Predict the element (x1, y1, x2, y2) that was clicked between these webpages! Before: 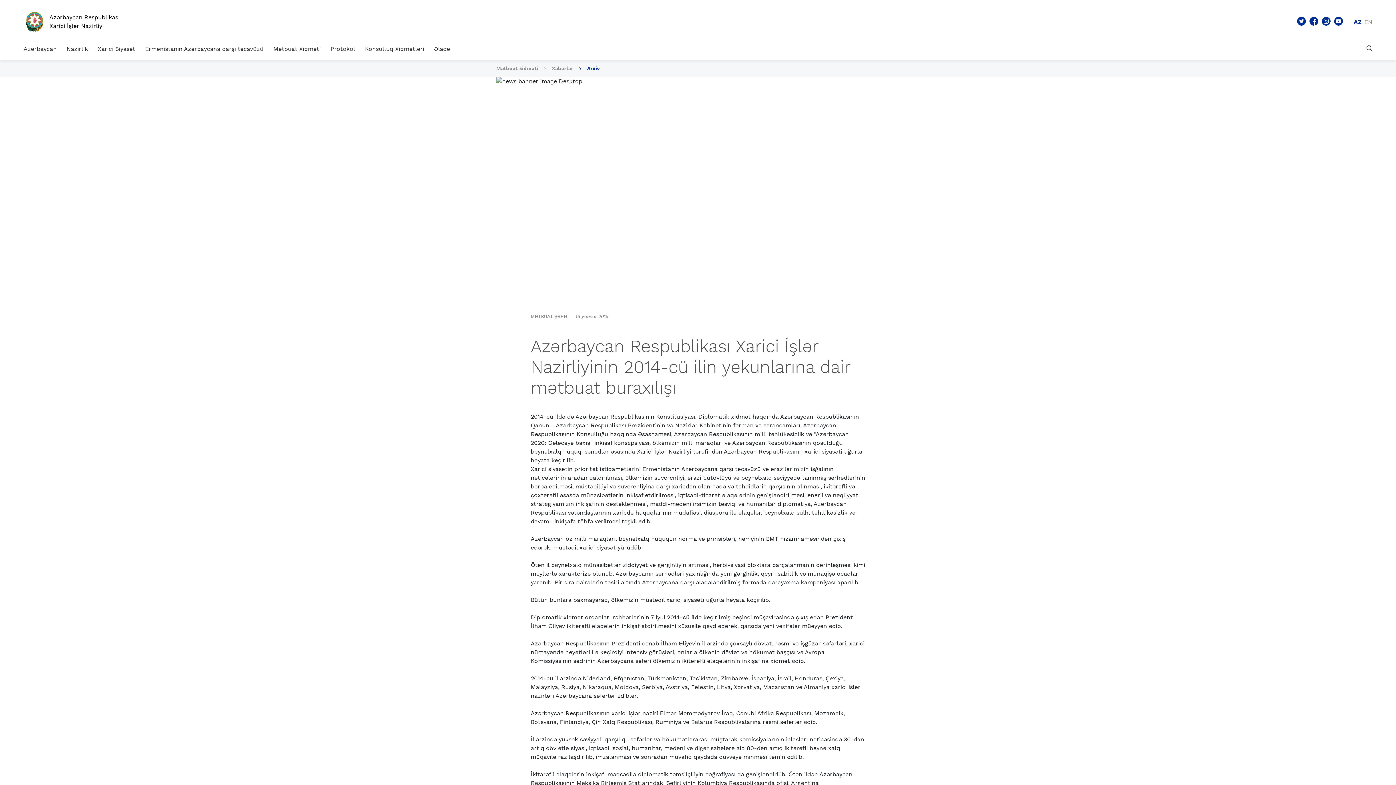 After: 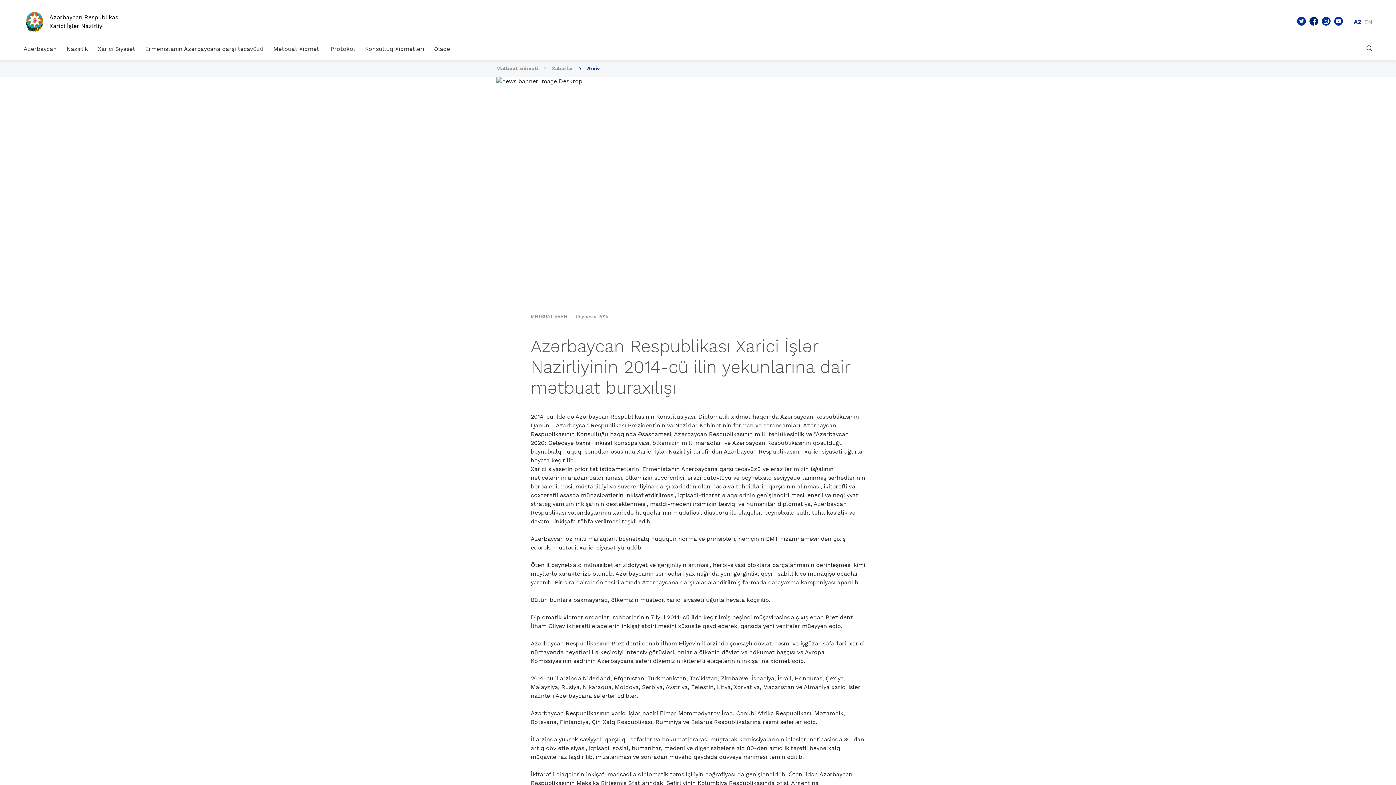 Action: bbox: (1309, 17, 1318, 26)